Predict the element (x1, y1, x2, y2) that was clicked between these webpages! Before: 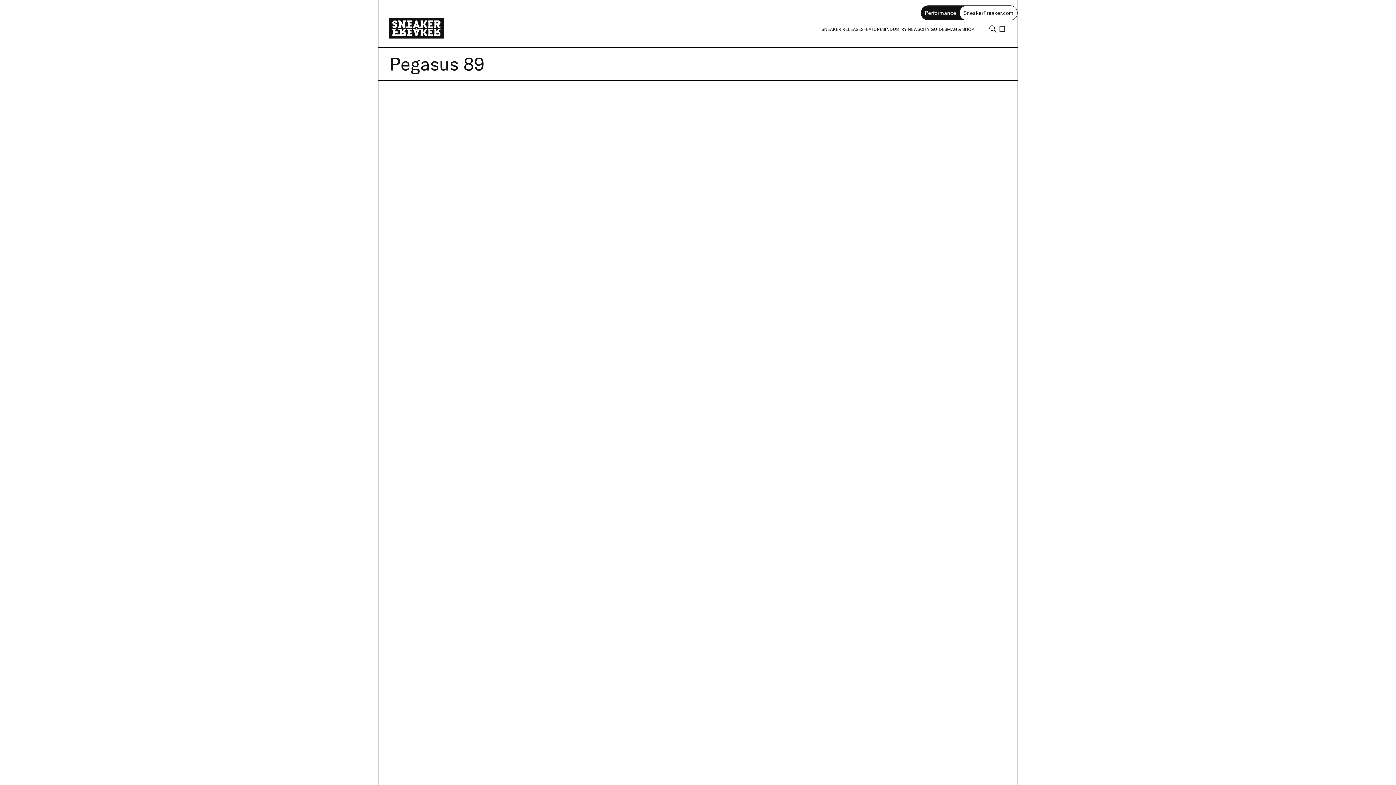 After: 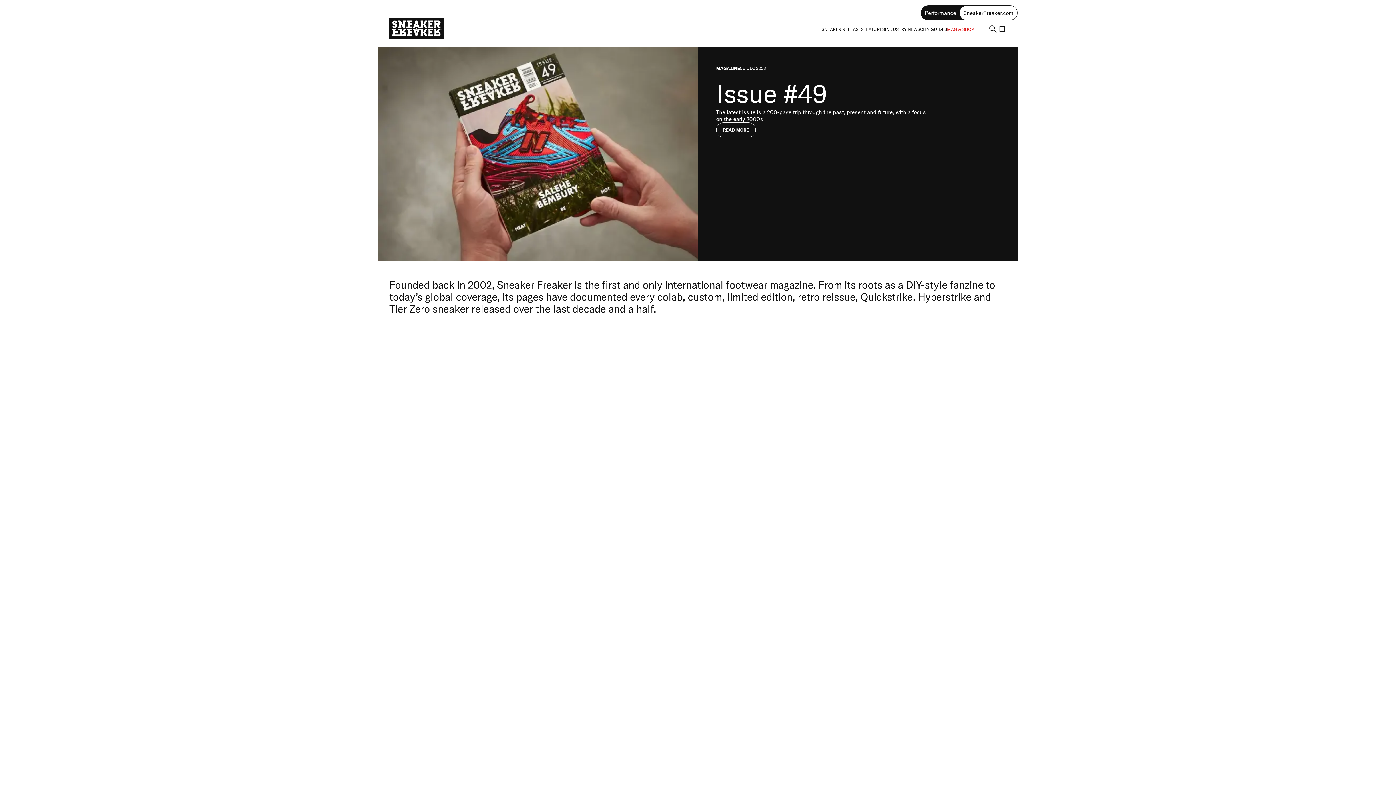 Action: label: MAG & SHOP bbox: (947, 26, 974, 31)